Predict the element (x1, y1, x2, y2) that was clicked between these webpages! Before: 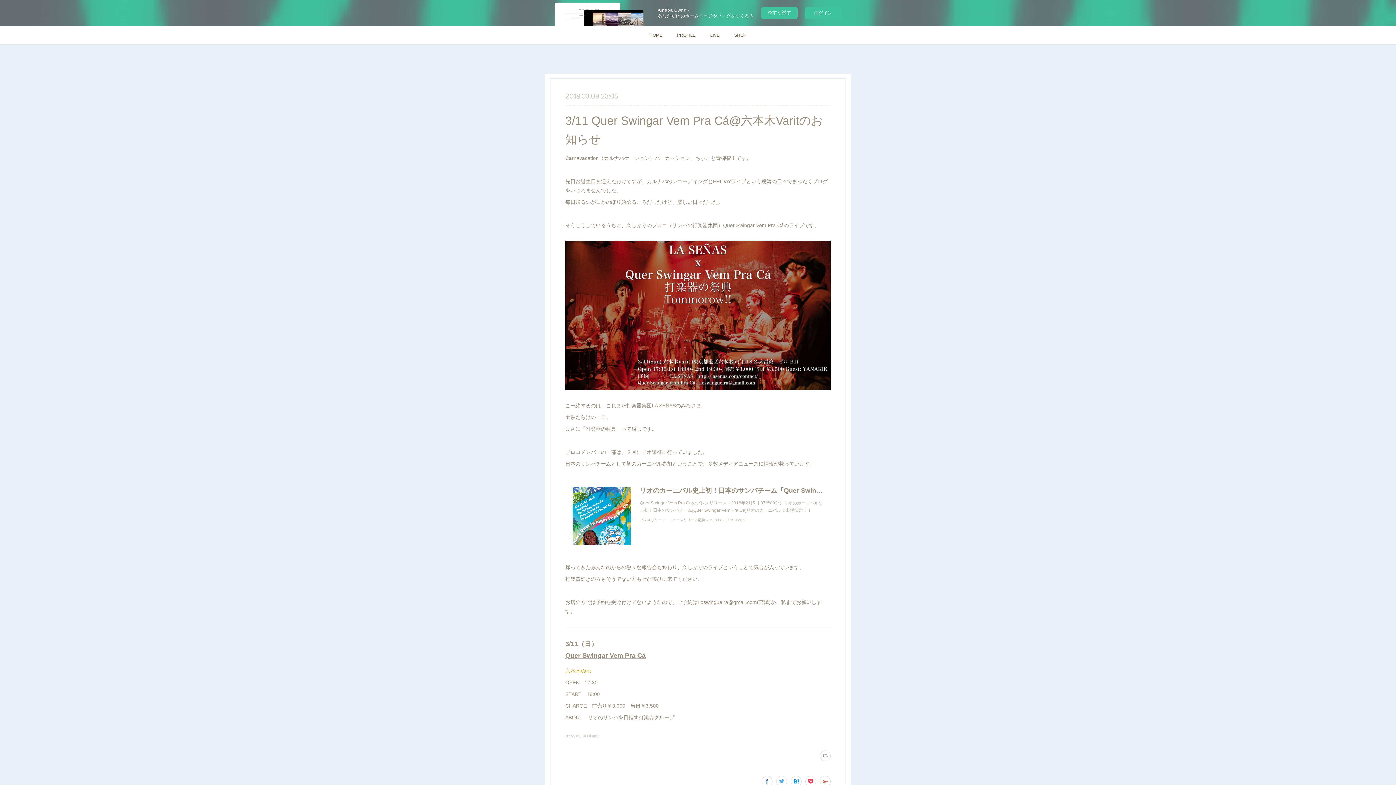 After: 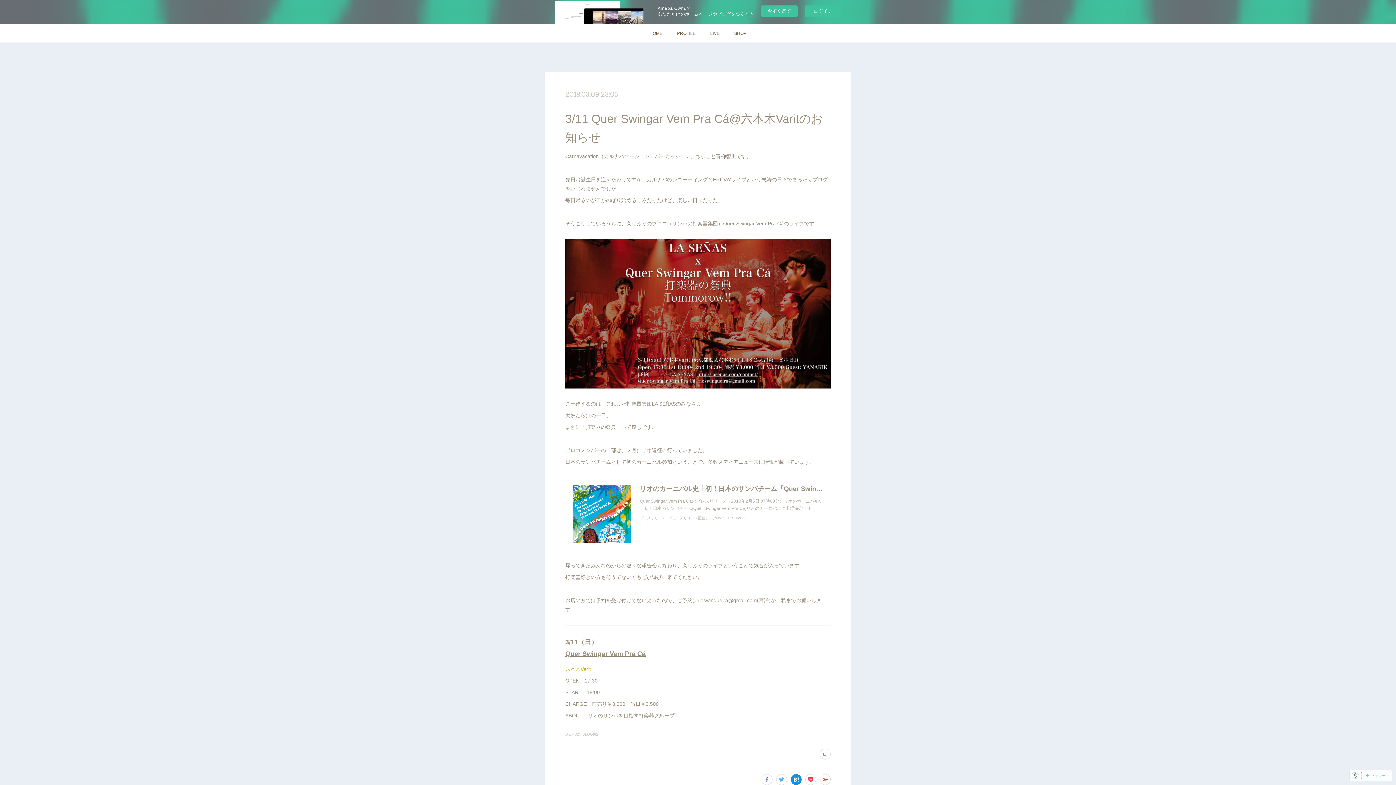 Action: bbox: (790, 776, 801, 787)